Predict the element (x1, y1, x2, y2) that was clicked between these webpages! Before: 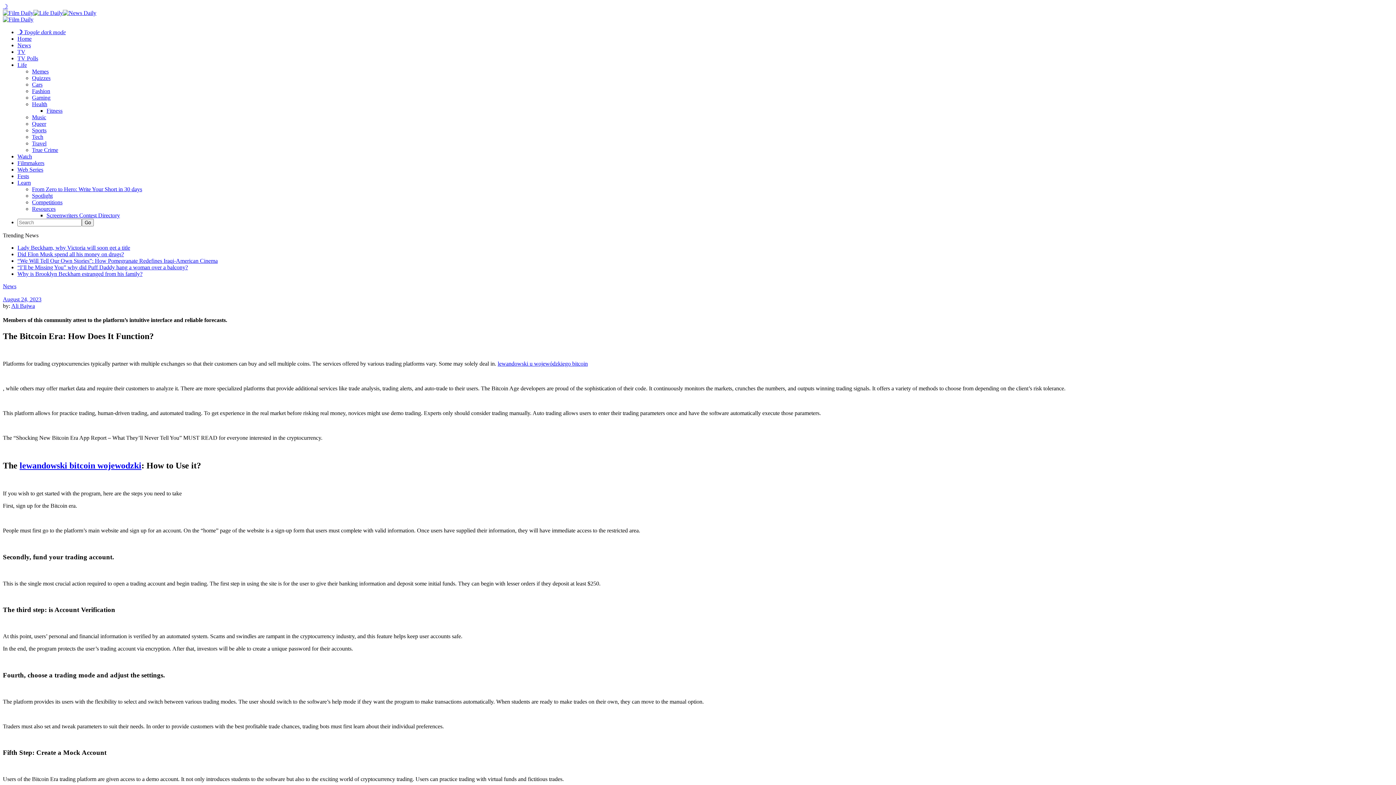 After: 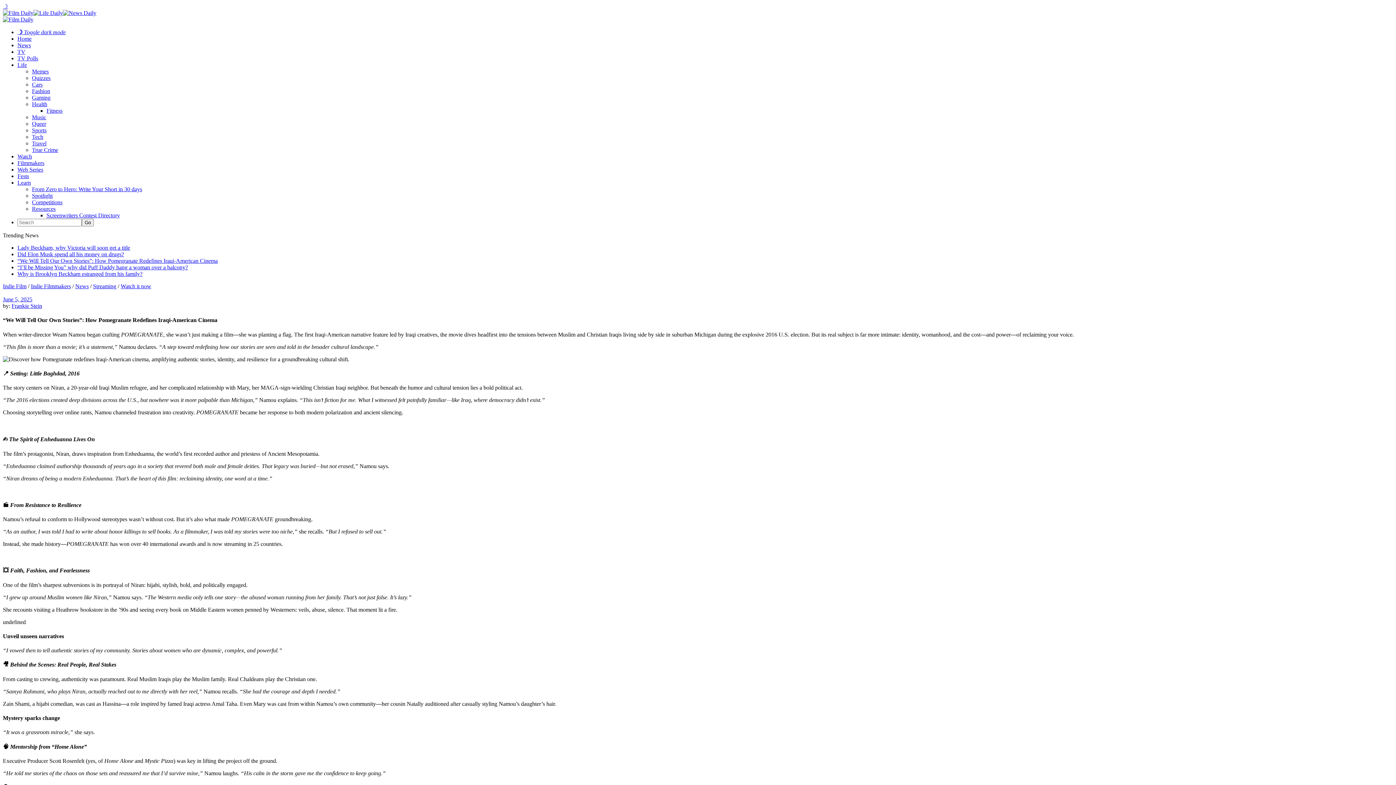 Action: bbox: (17, 257, 217, 264) label: “We Will Tell Our Own Stories”: How Pomegranate Redefines Iraqi-American Cinema